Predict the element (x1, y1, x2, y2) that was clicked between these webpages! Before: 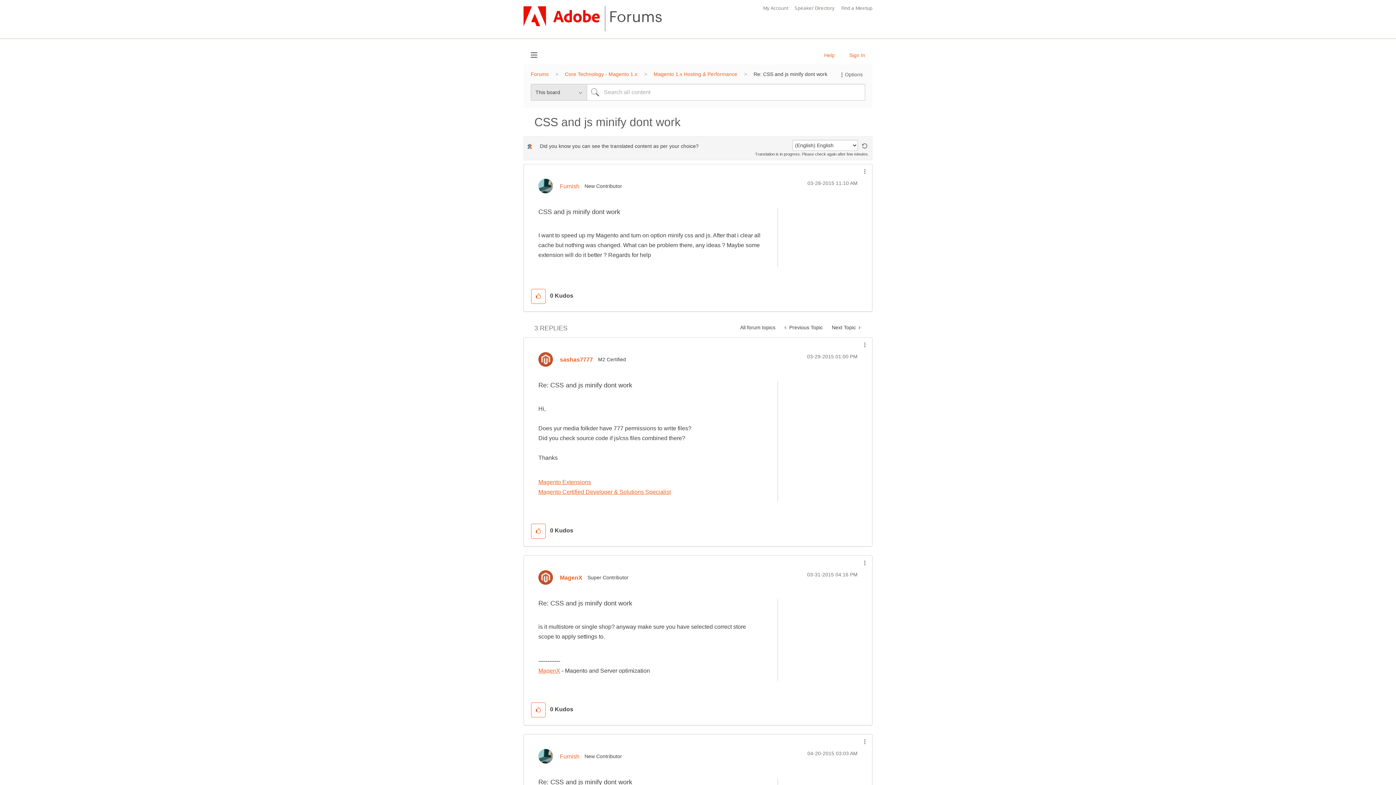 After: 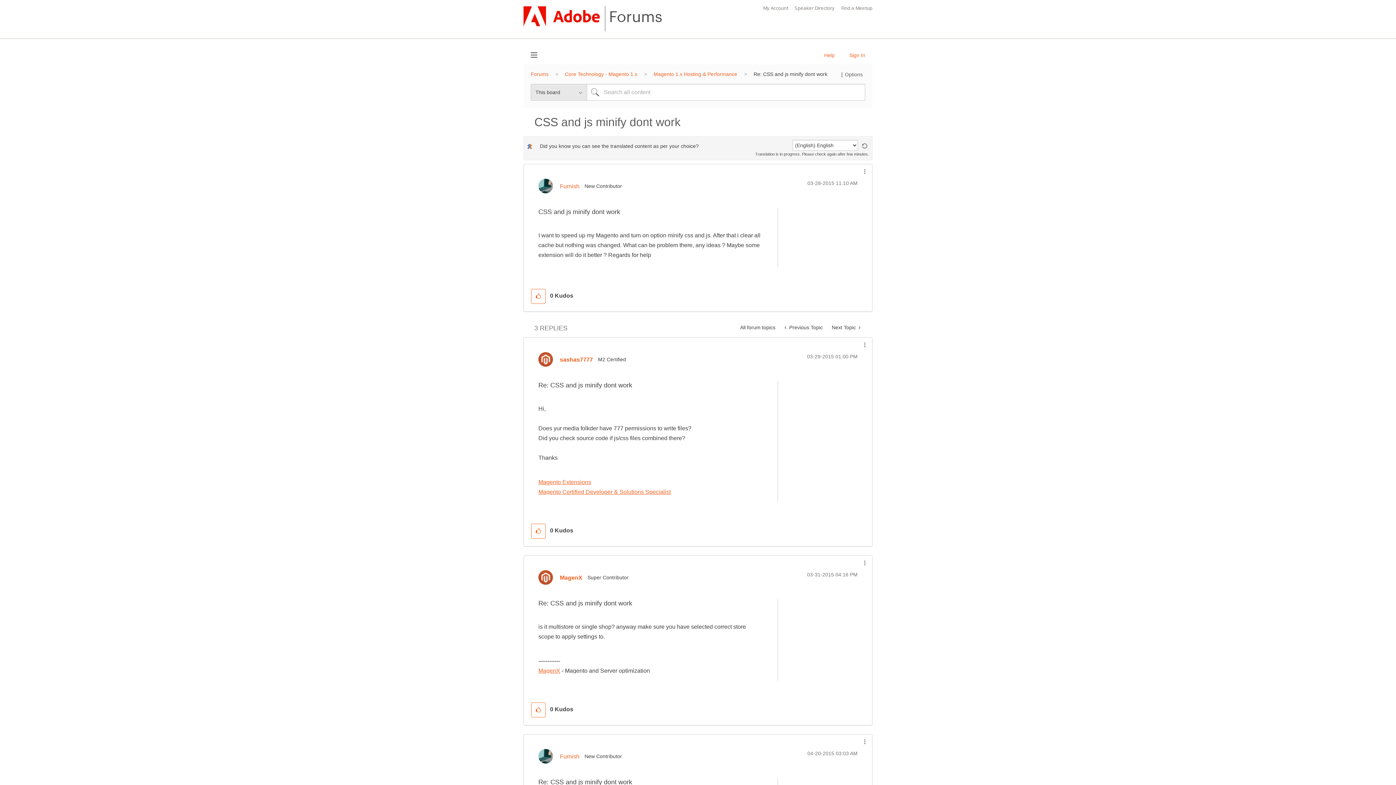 Action: label: Magento Extensions bbox: (538, 479, 591, 485)